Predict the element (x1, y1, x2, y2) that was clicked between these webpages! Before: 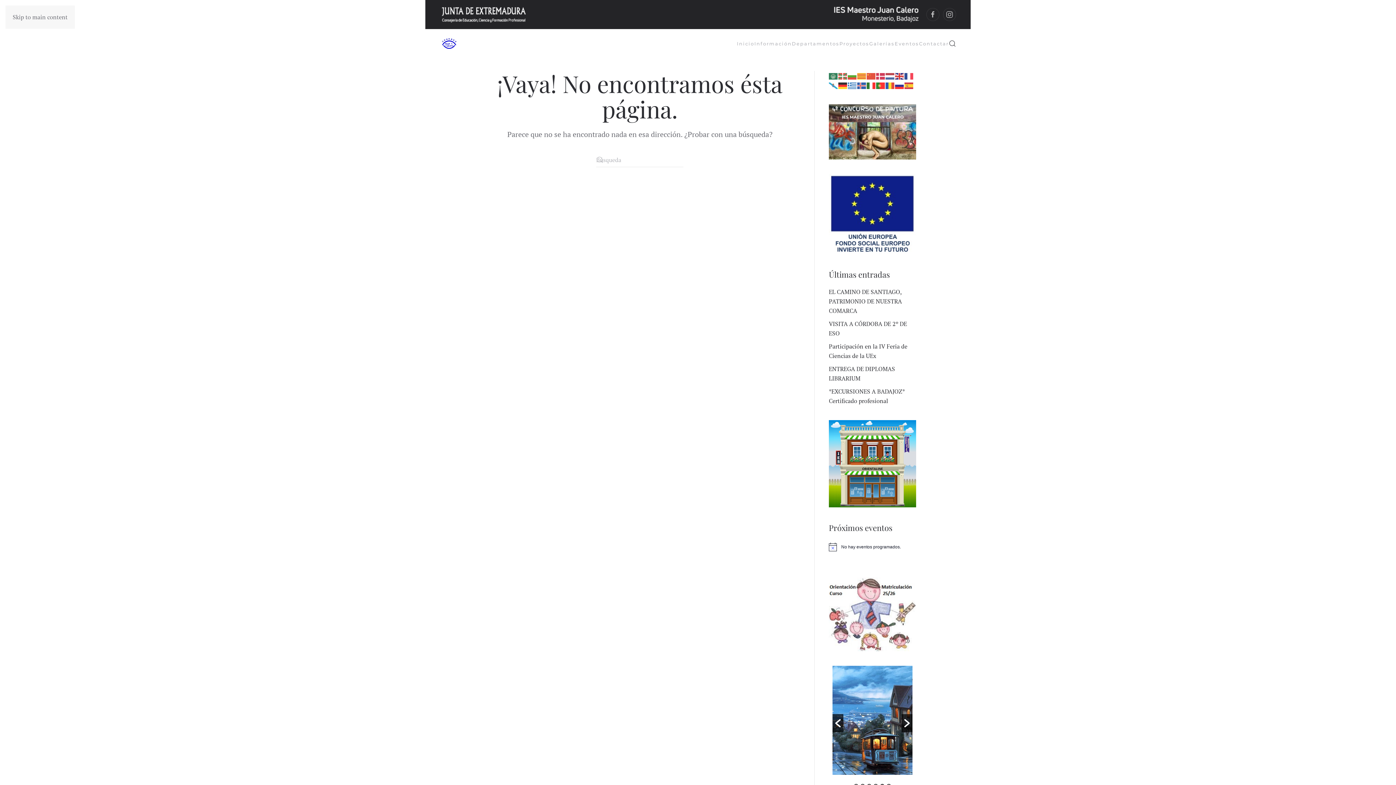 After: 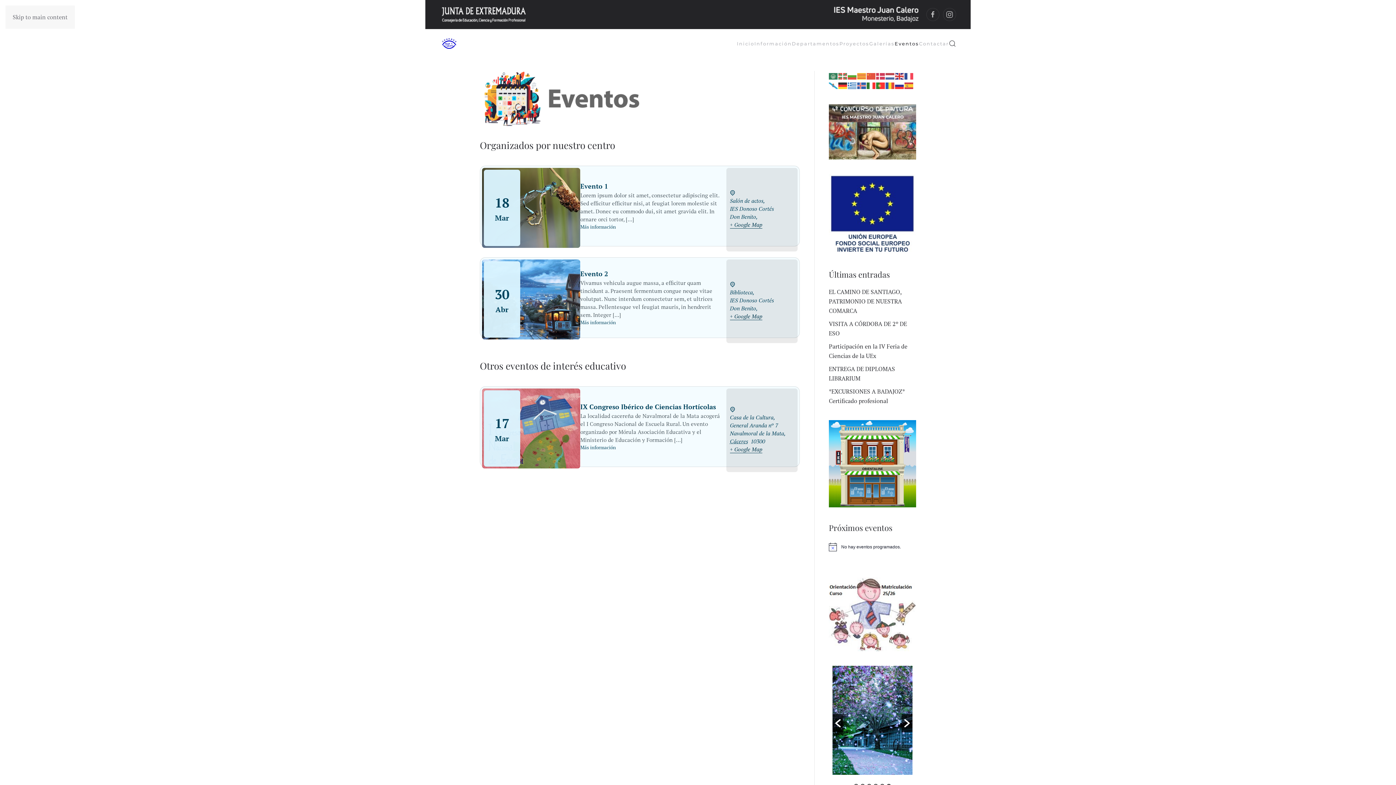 Action: label: Eventos bbox: (894, 29, 919, 58)